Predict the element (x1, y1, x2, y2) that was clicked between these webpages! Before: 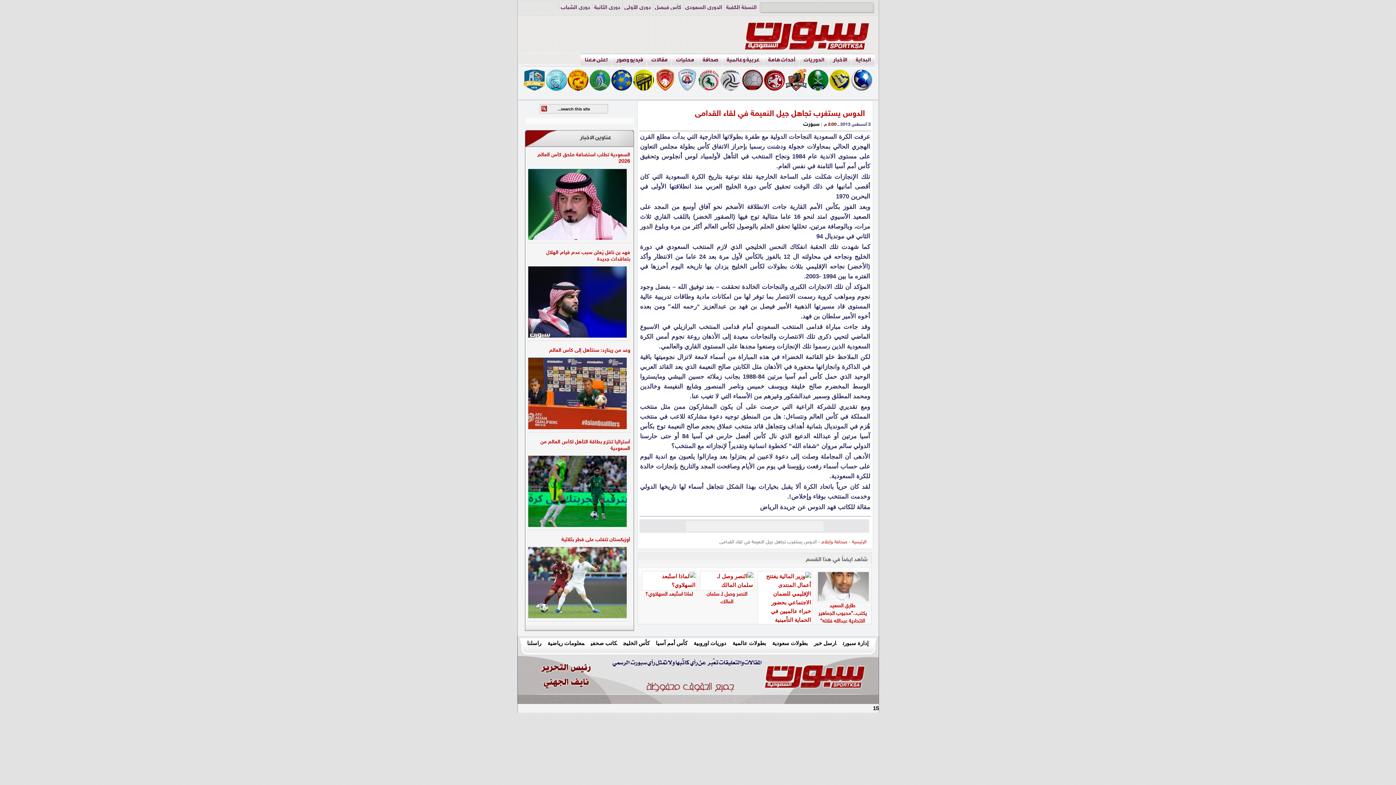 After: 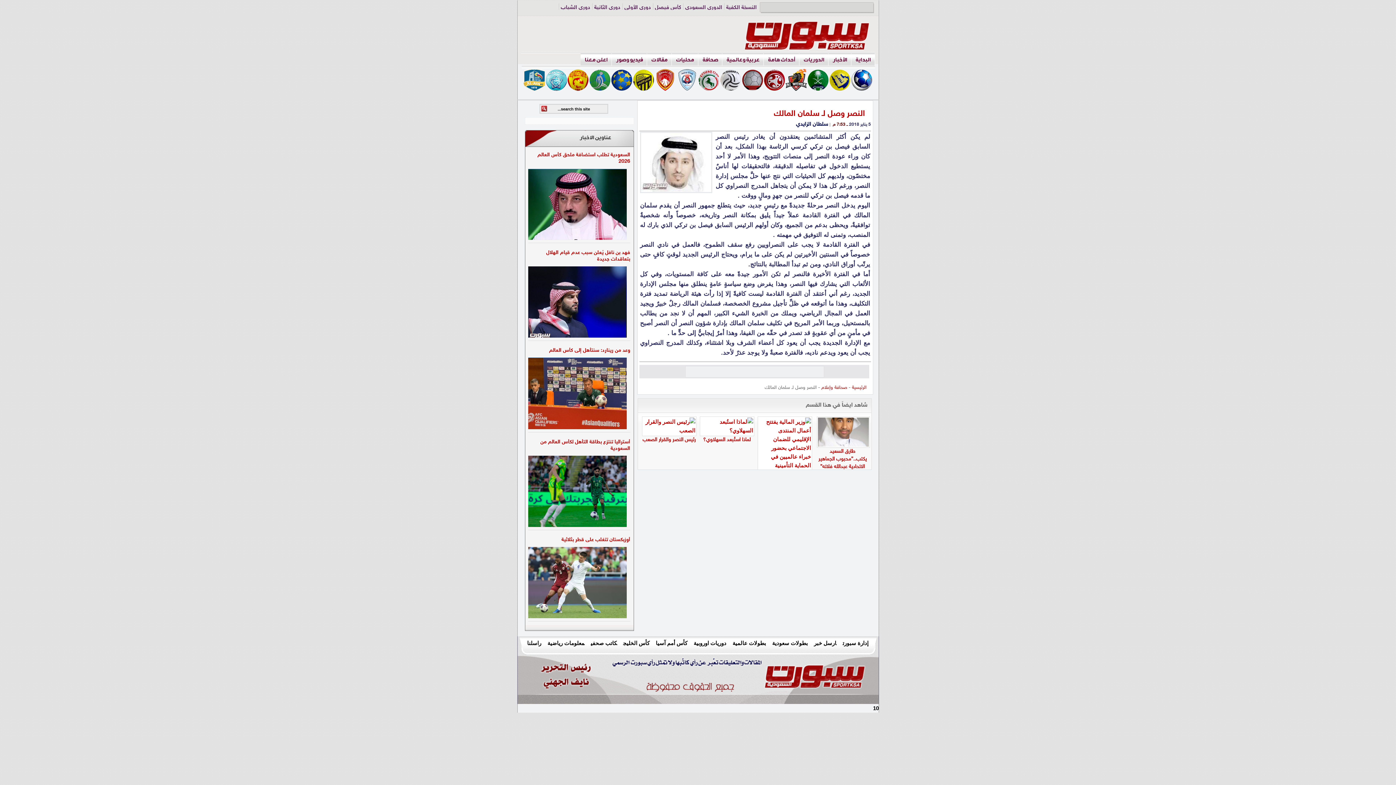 Action: bbox: (699, 582, 754, 588)